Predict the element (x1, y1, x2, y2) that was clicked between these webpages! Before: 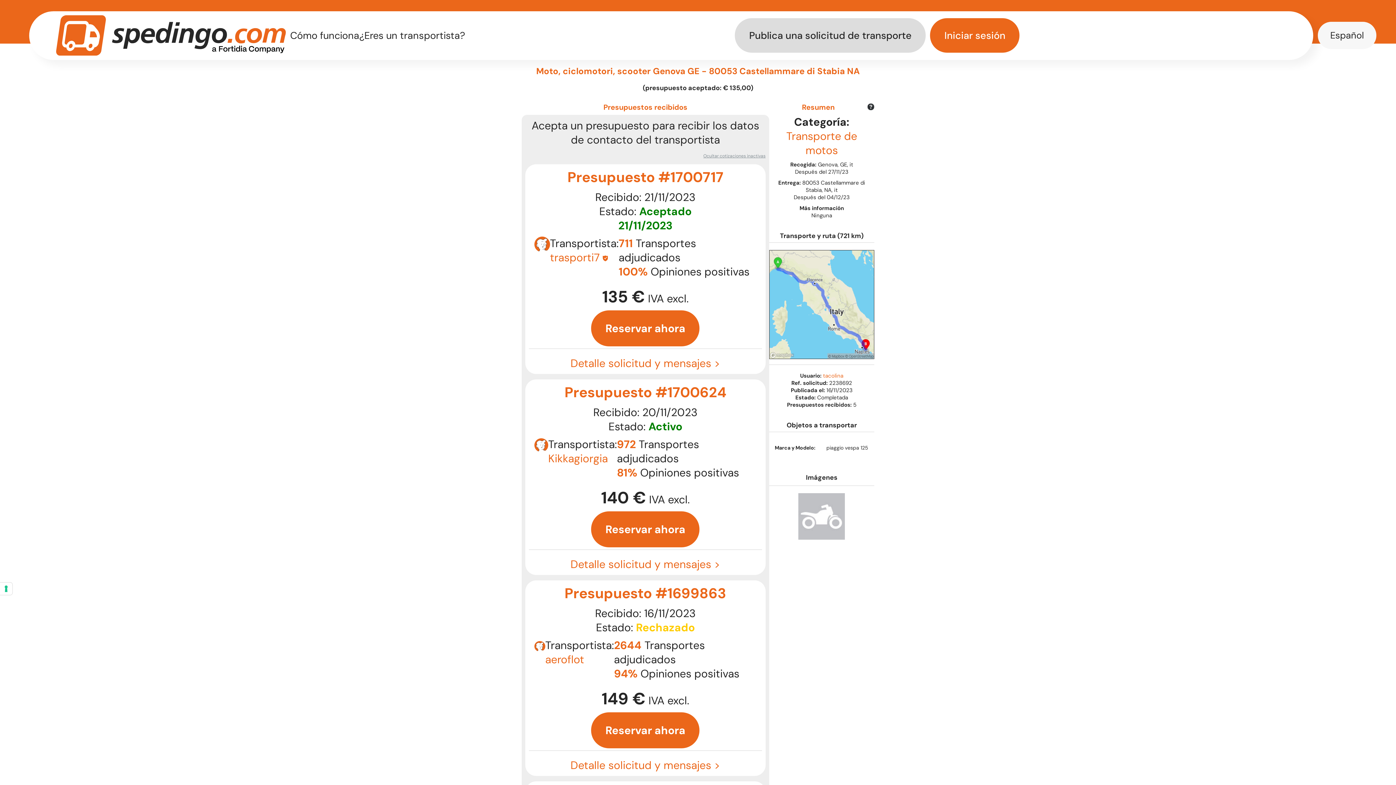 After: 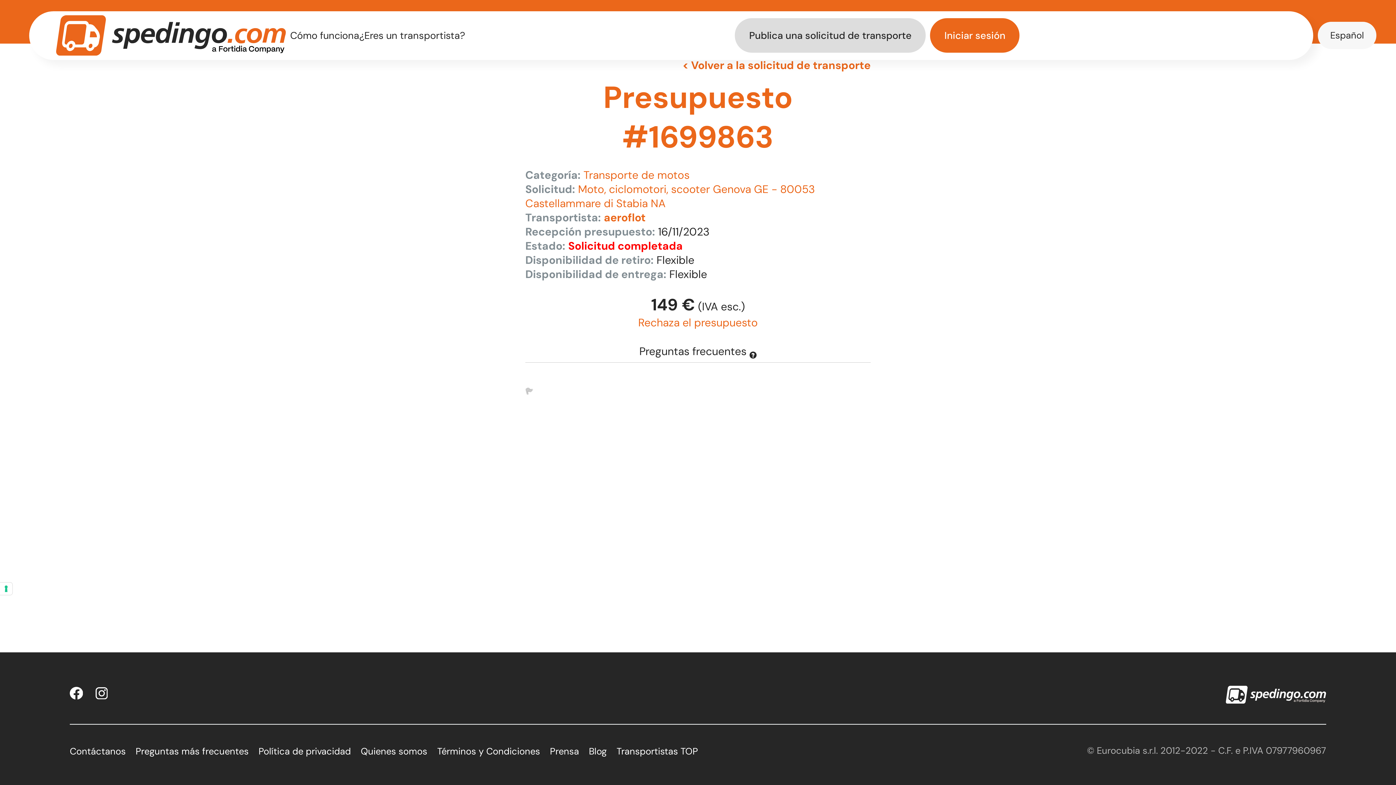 Action: label: Reservar ahora bbox: (591, 712, 699, 748)